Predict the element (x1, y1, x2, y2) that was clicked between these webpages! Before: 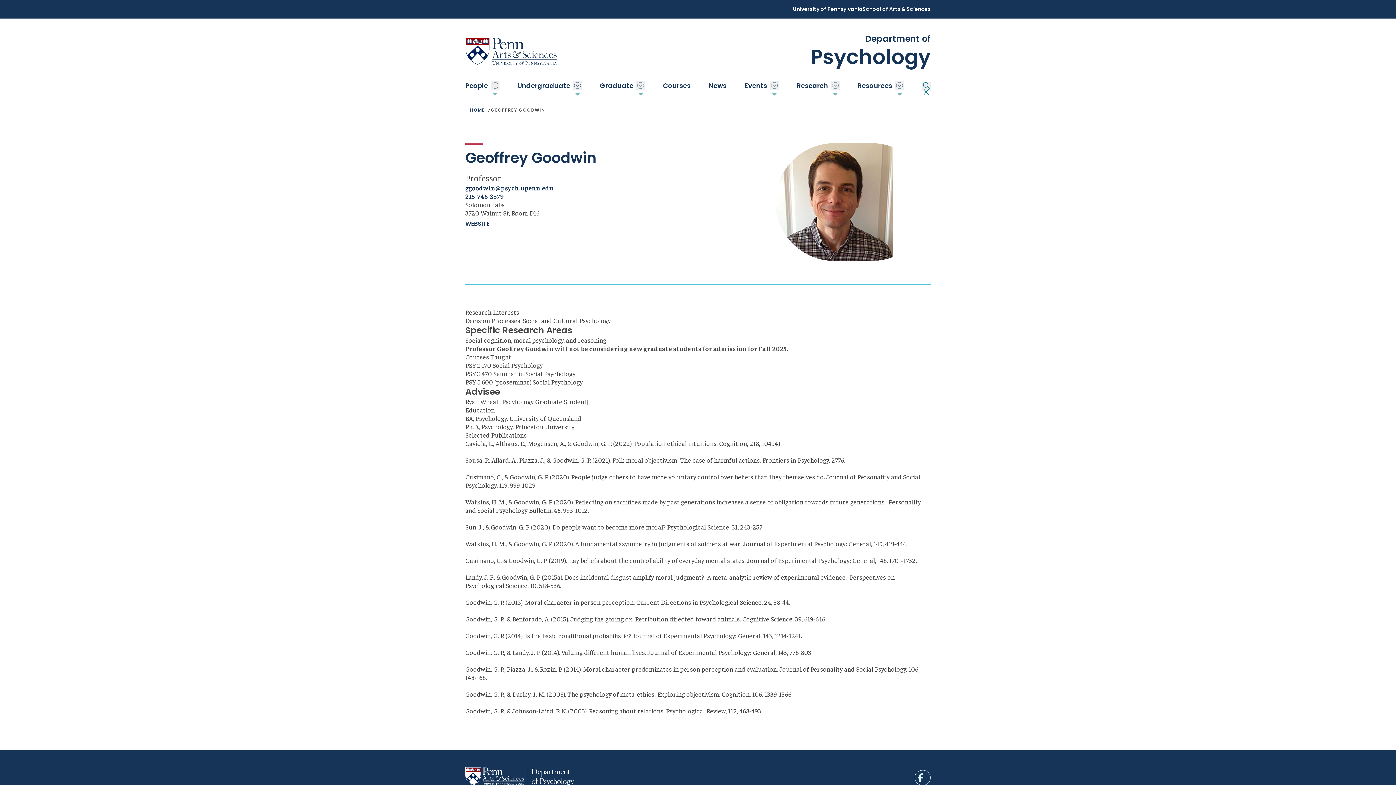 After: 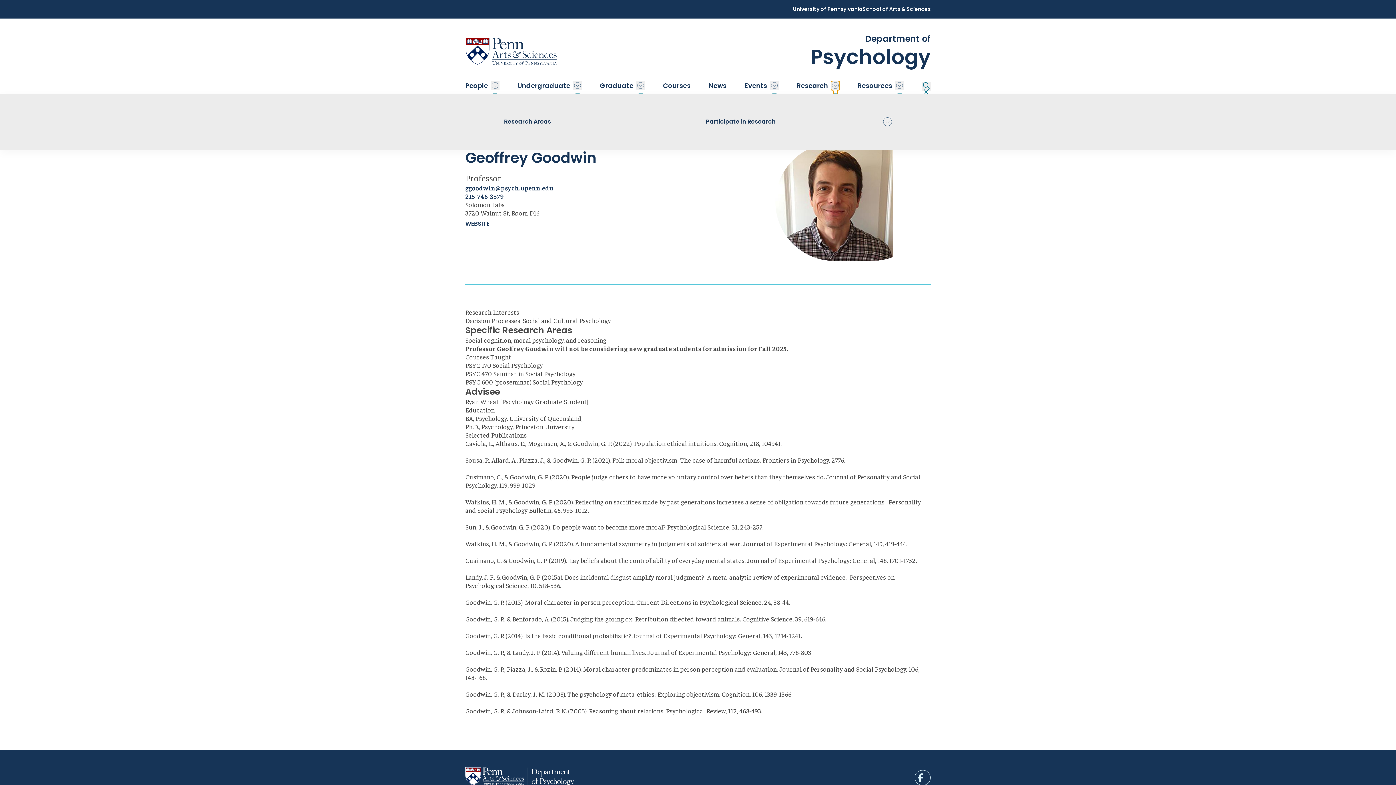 Action: bbox: (831, 81, 839, 90) label: submenu
 